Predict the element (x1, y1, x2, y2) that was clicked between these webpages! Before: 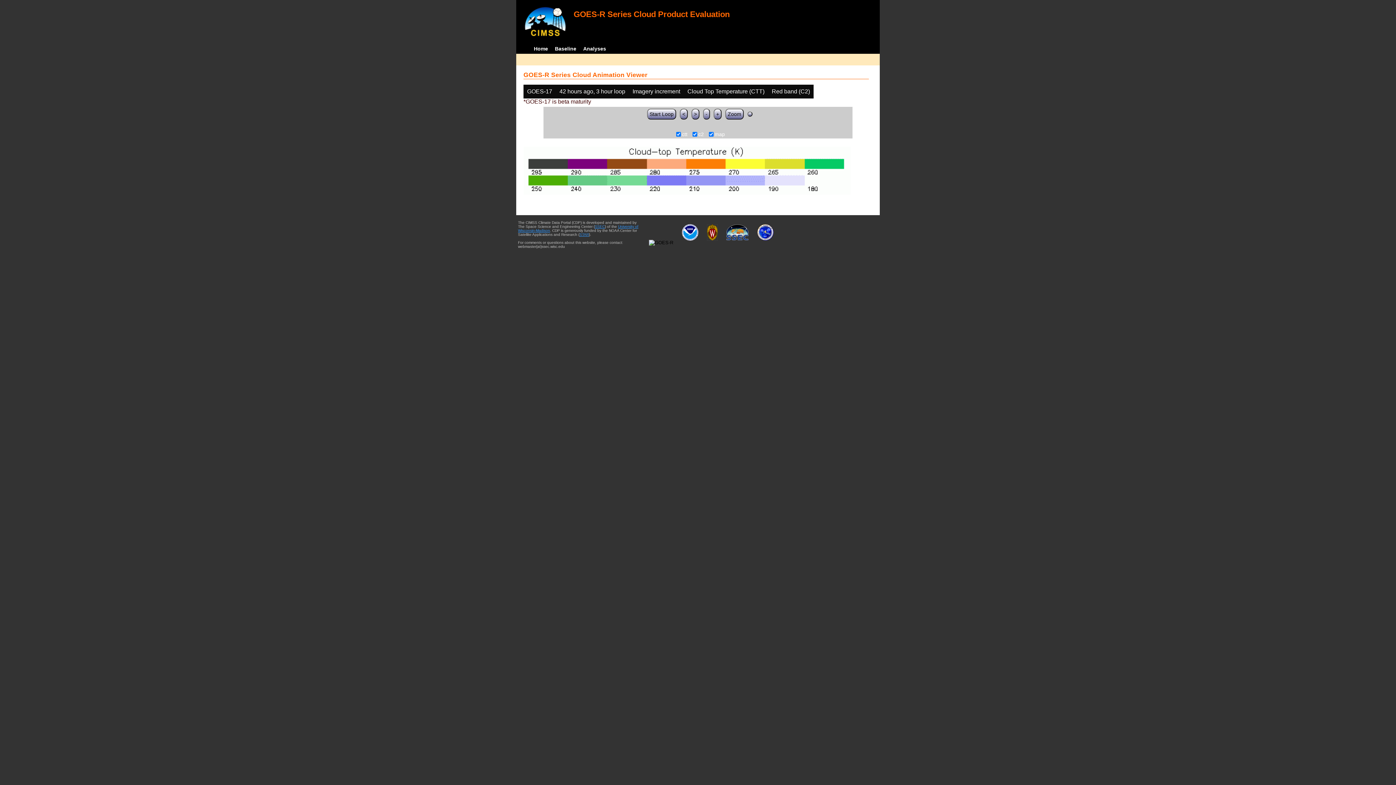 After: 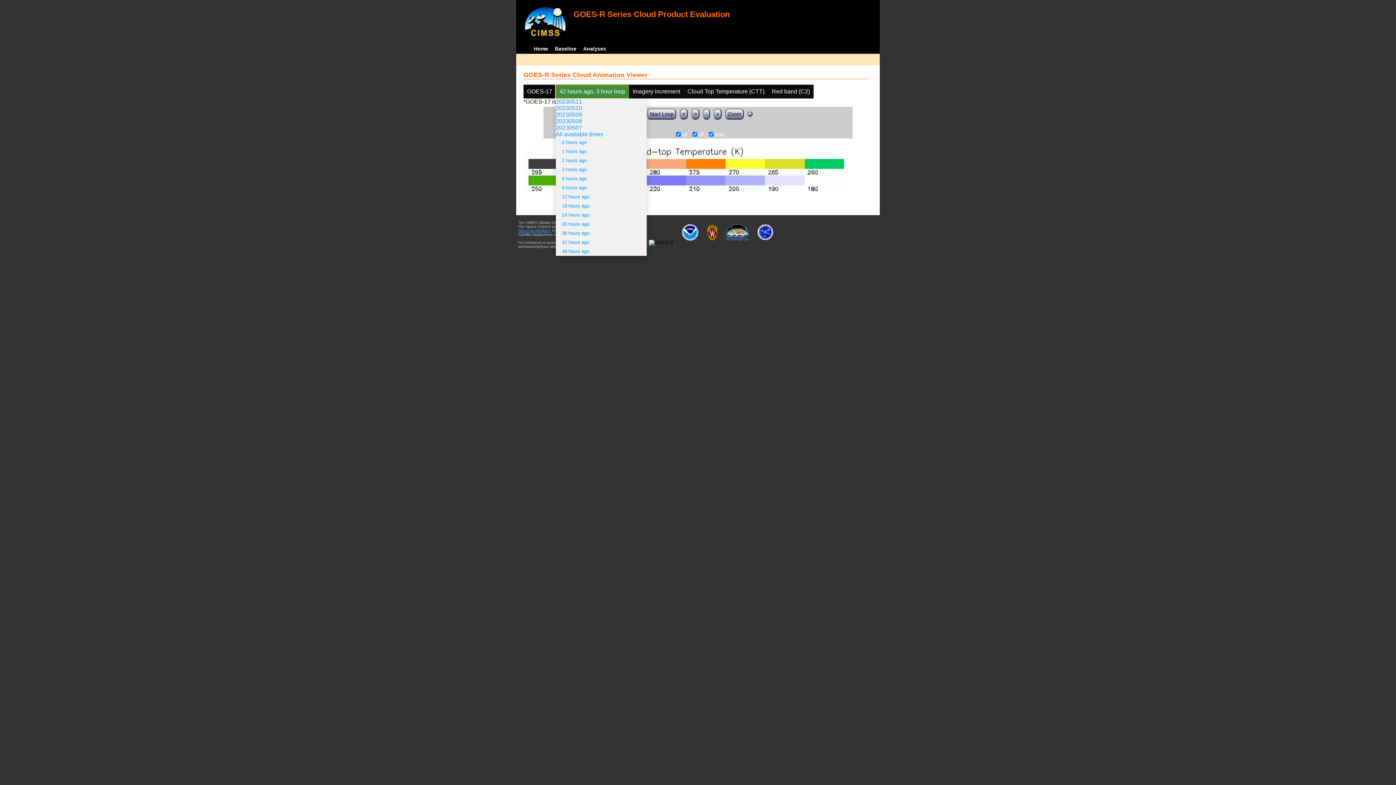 Action: label: 42 hours ago, 3 hour loop bbox: (556, 84, 629, 98)